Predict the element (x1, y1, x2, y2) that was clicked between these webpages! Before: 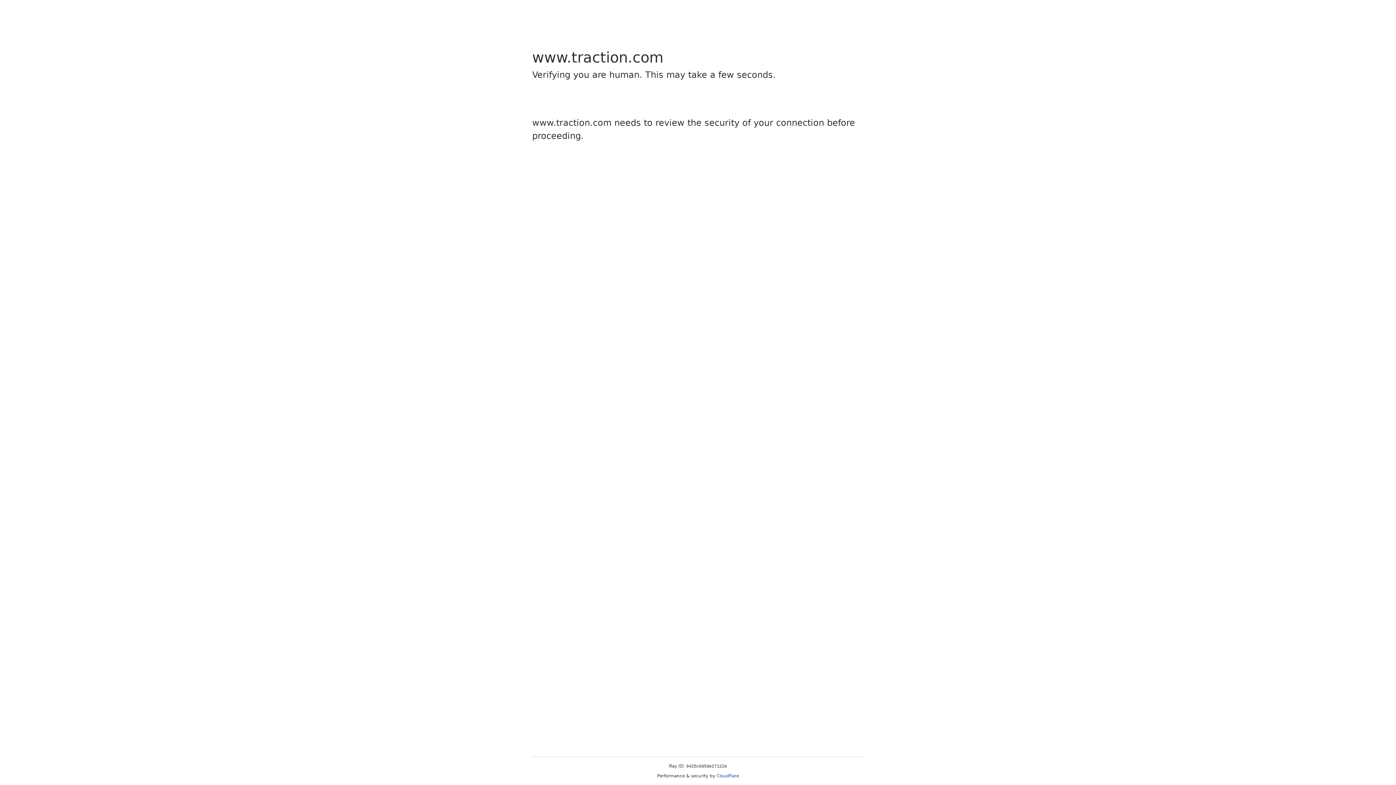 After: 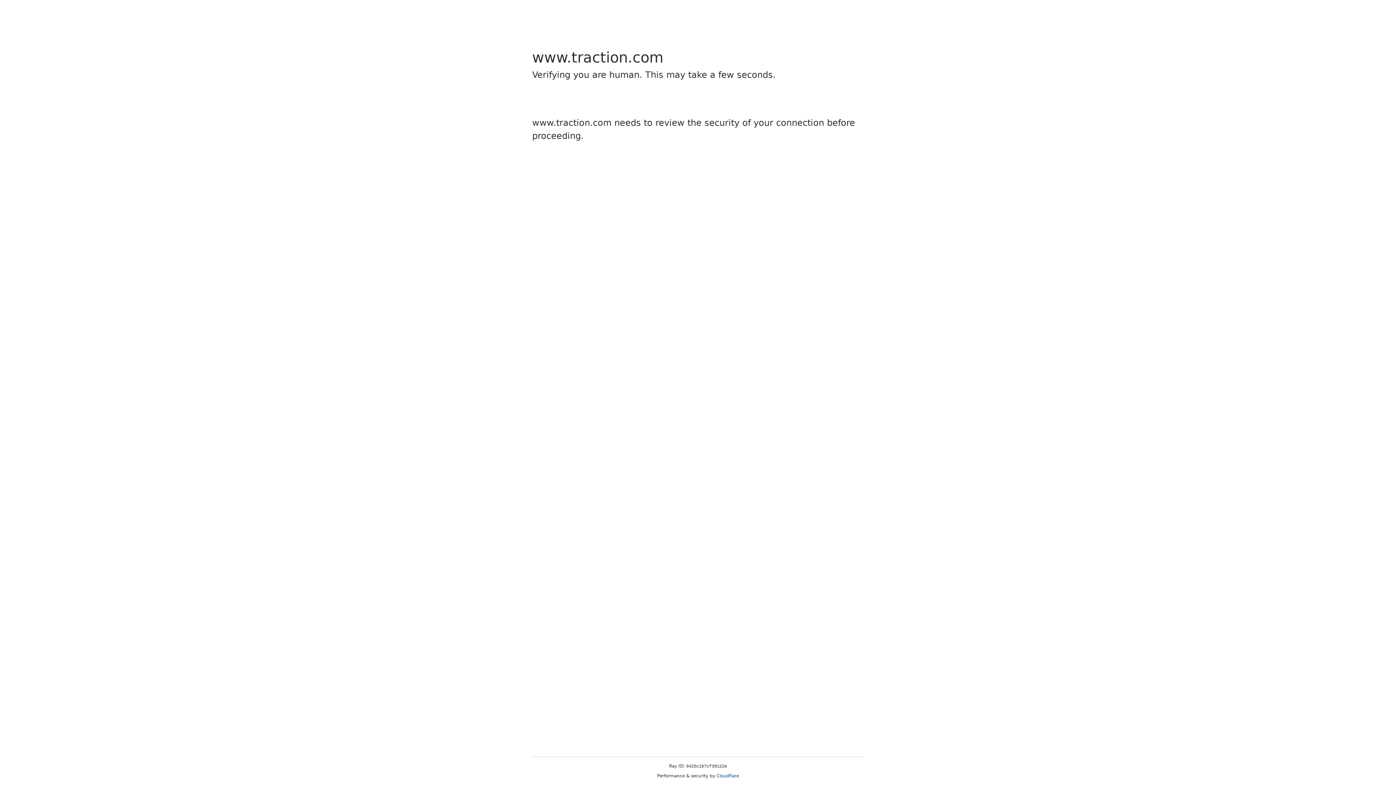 Action: bbox: (716, 773, 739, 778) label: Cloudflare